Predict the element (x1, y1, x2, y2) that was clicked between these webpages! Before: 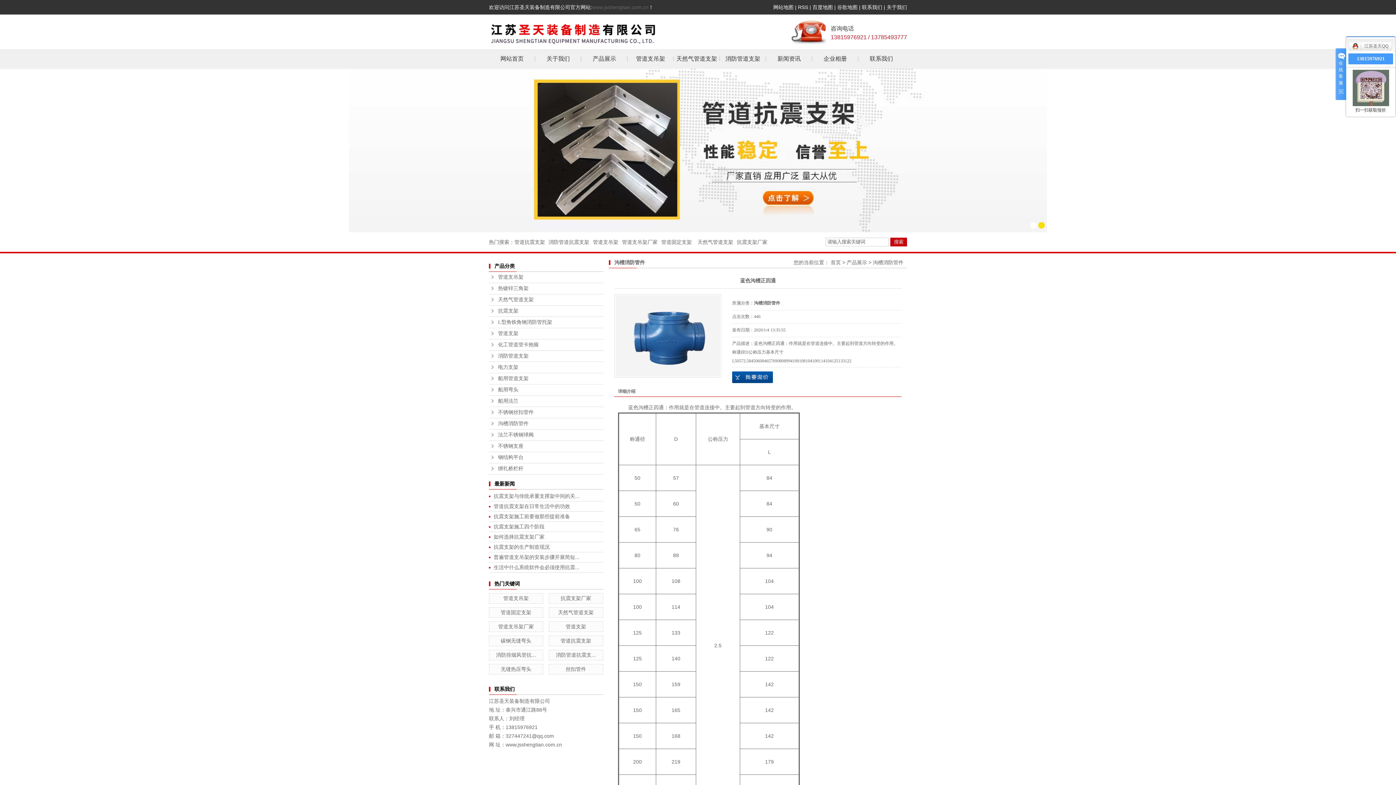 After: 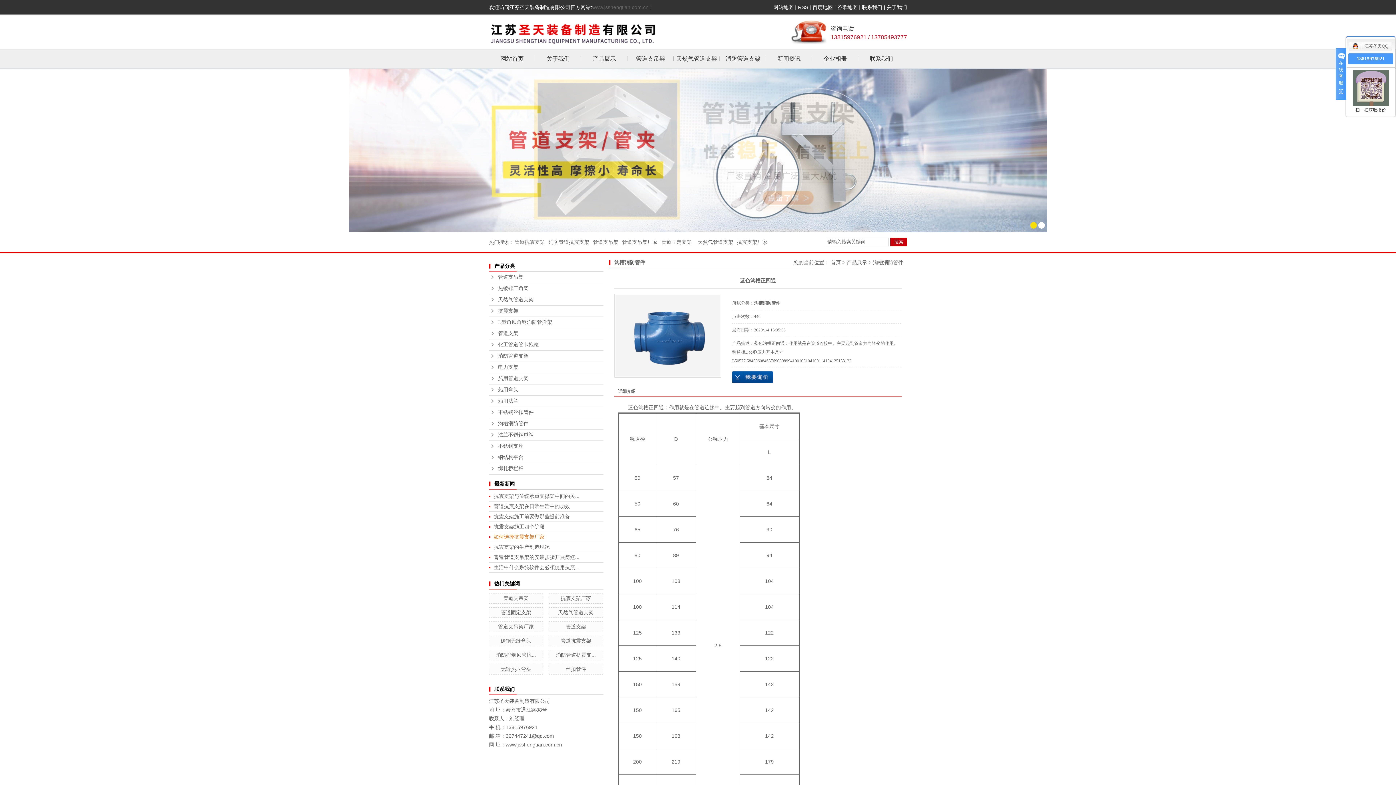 Action: bbox: (493, 534, 544, 540) label: 如何选择抗震支架厂家